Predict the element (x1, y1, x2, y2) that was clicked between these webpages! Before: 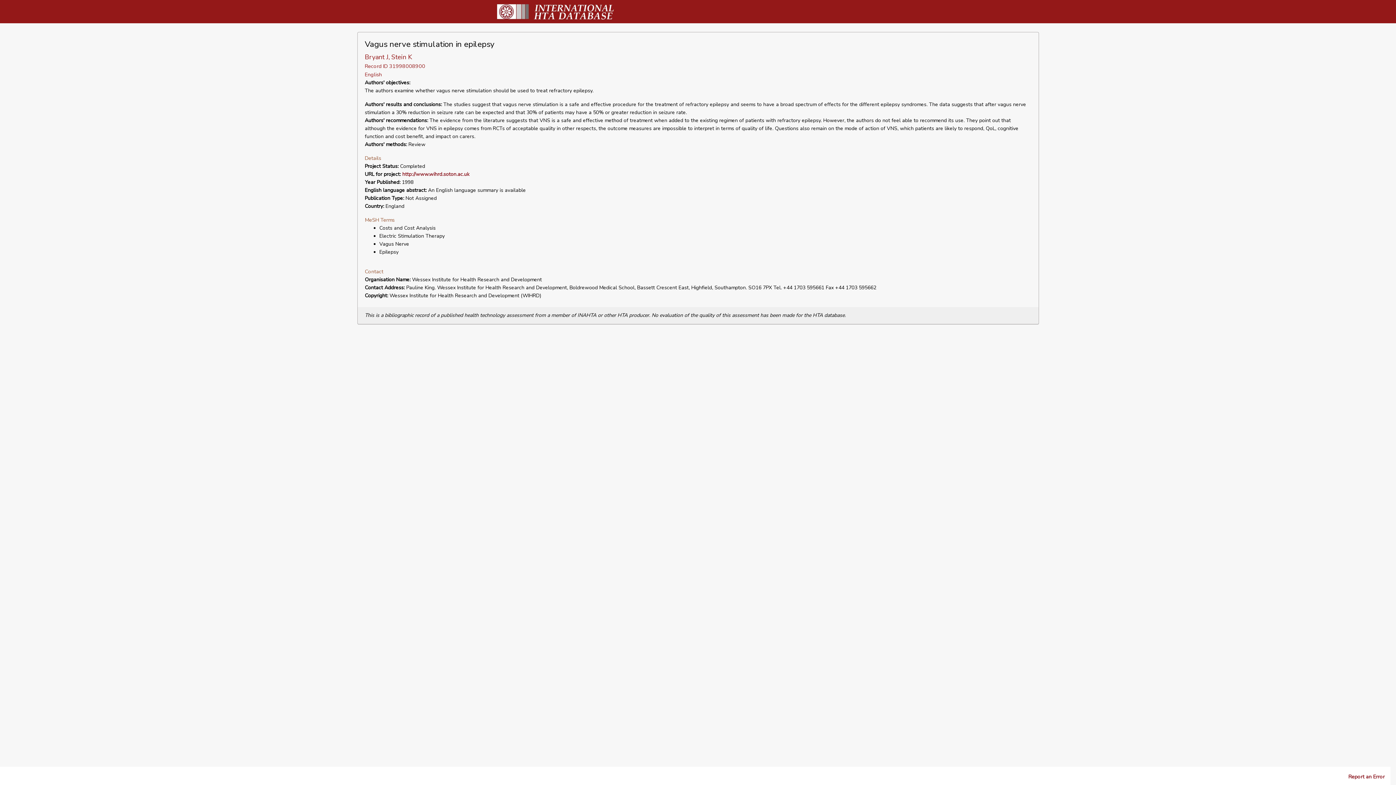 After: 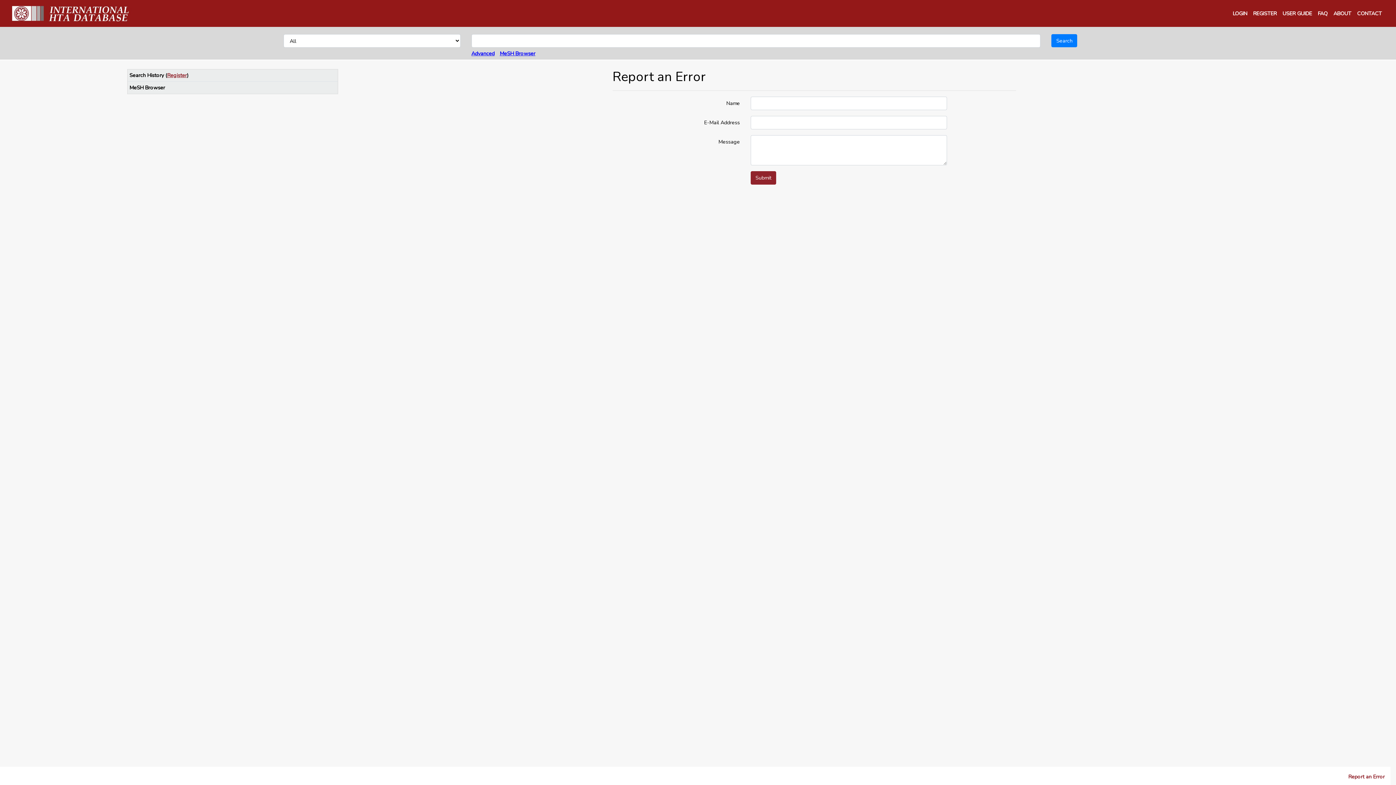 Action: label: Report an Error bbox: (1348, 773, 1385, 780)